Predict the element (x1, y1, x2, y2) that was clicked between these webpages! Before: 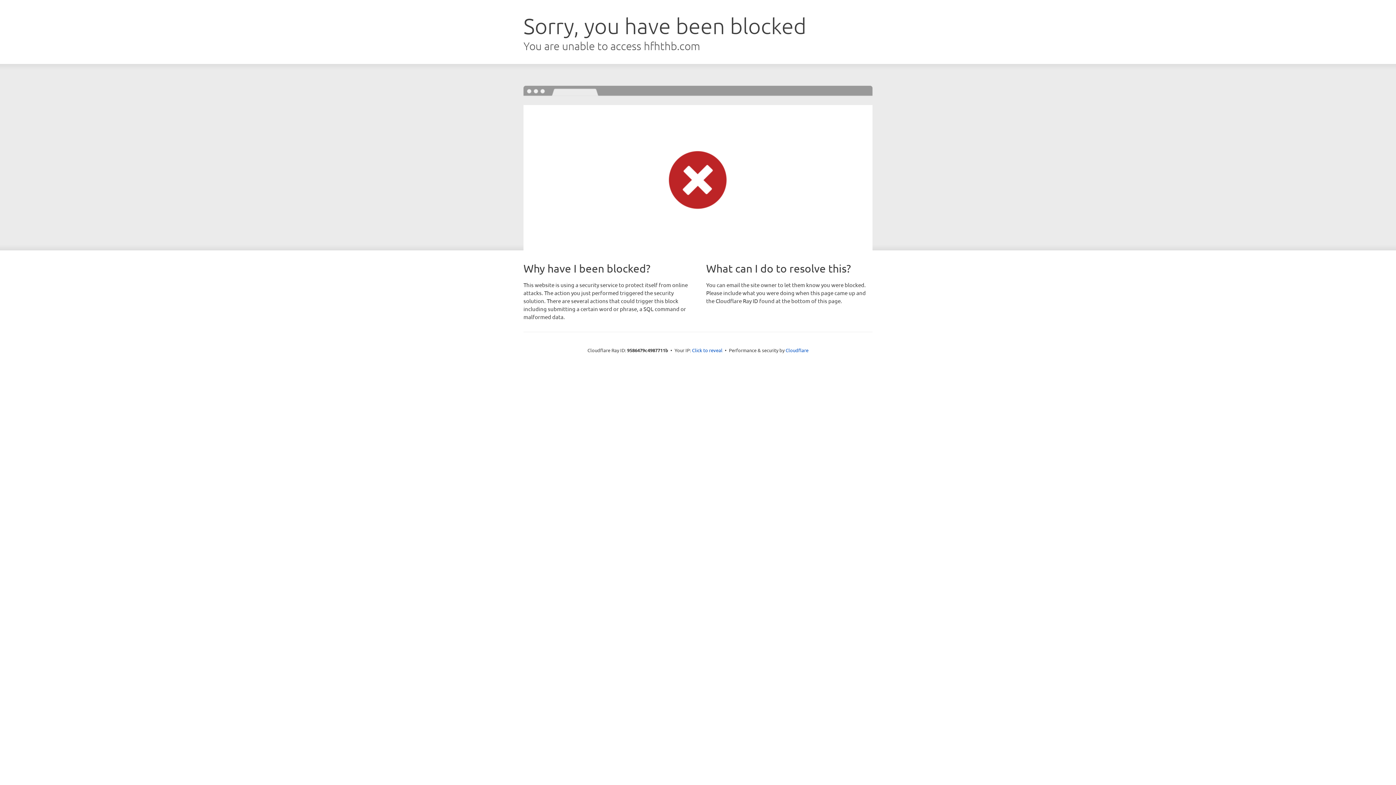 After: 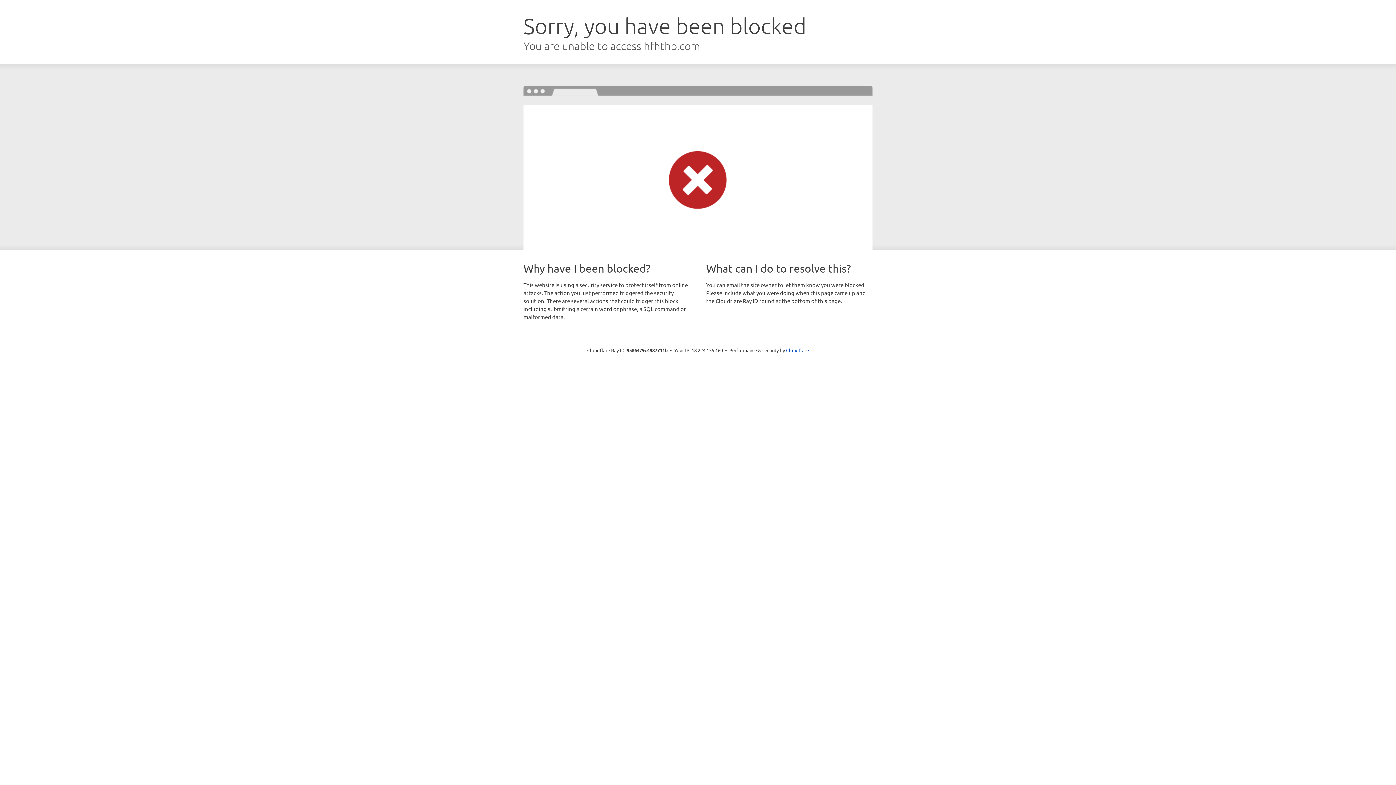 Action: label: Click to reveal bbox: (692, 346, 722, 353)